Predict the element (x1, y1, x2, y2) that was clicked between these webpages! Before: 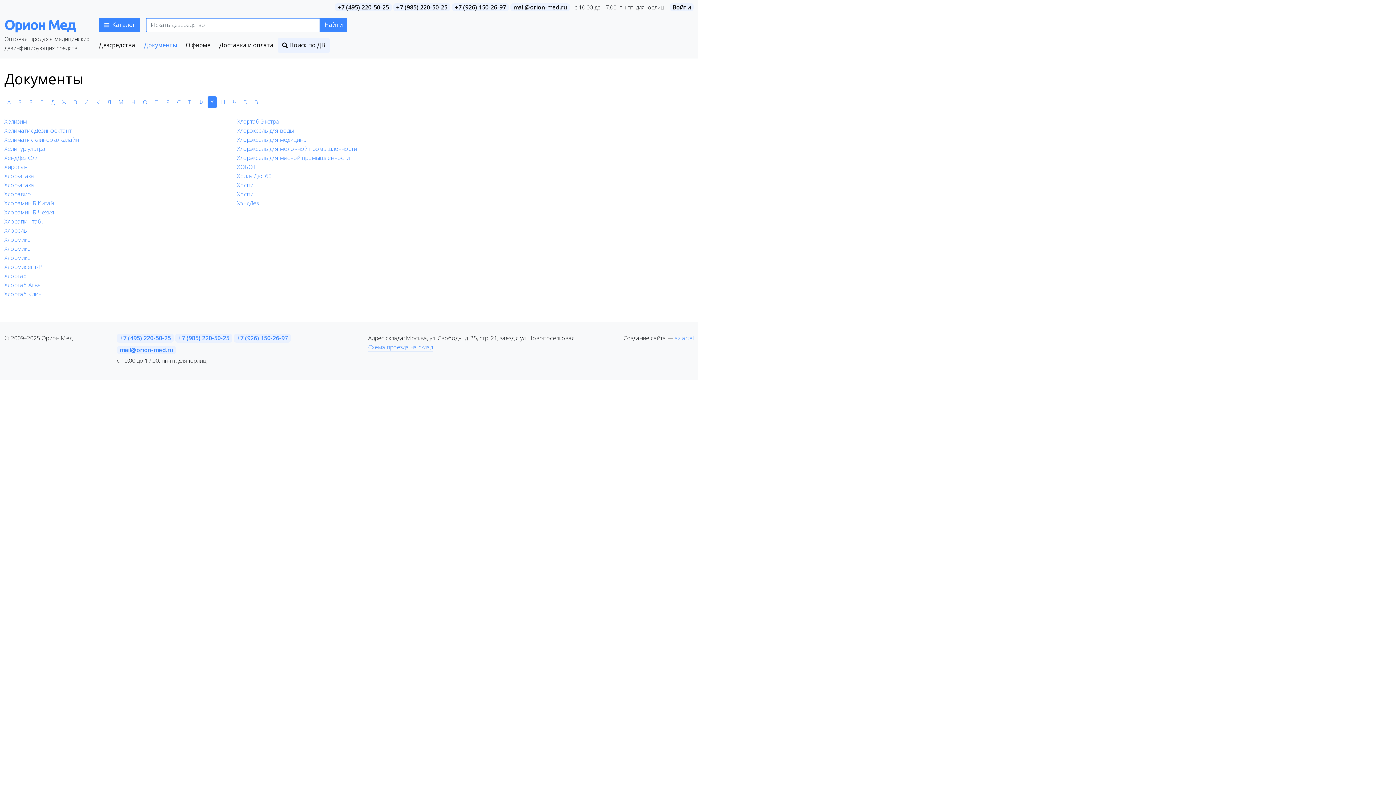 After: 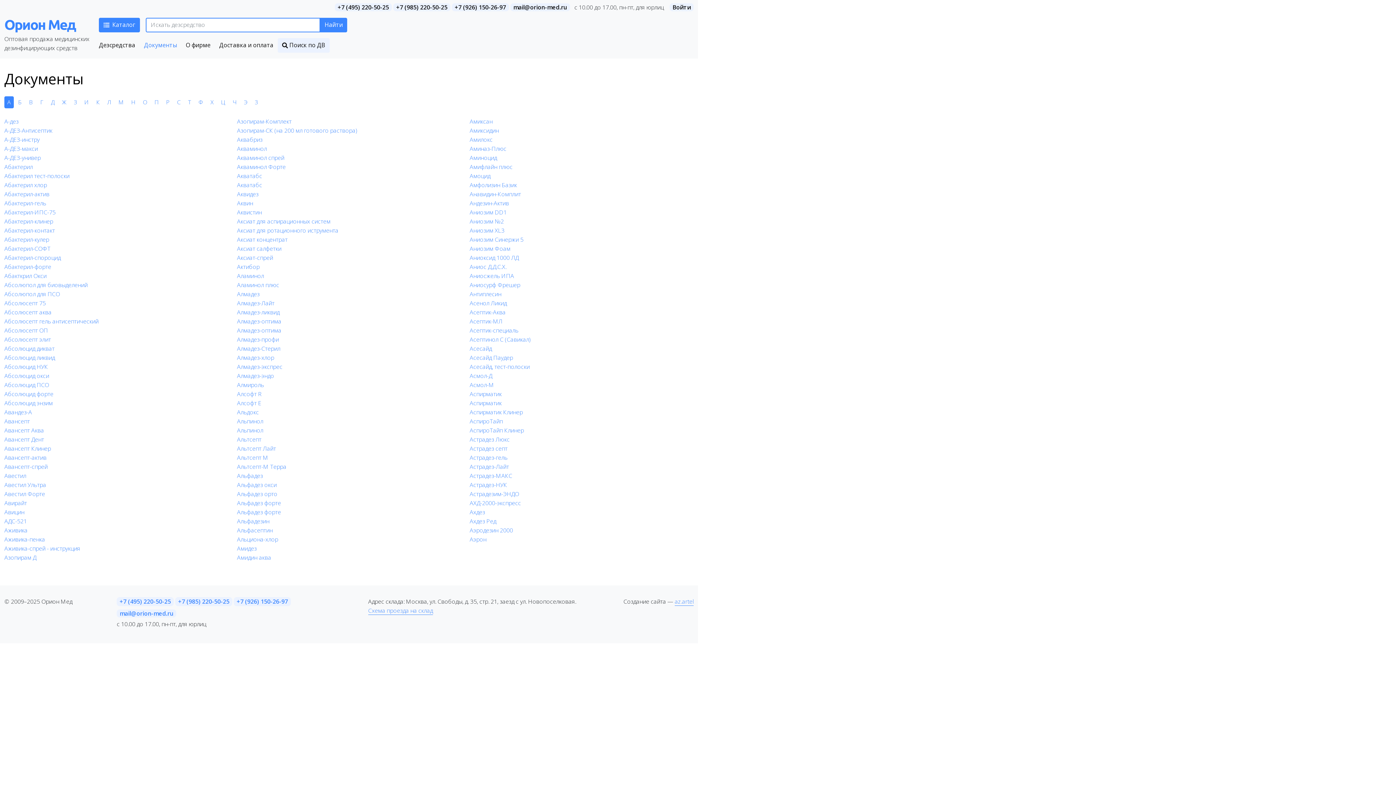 Action: bbox: (4, 96, 13, 108) label: А